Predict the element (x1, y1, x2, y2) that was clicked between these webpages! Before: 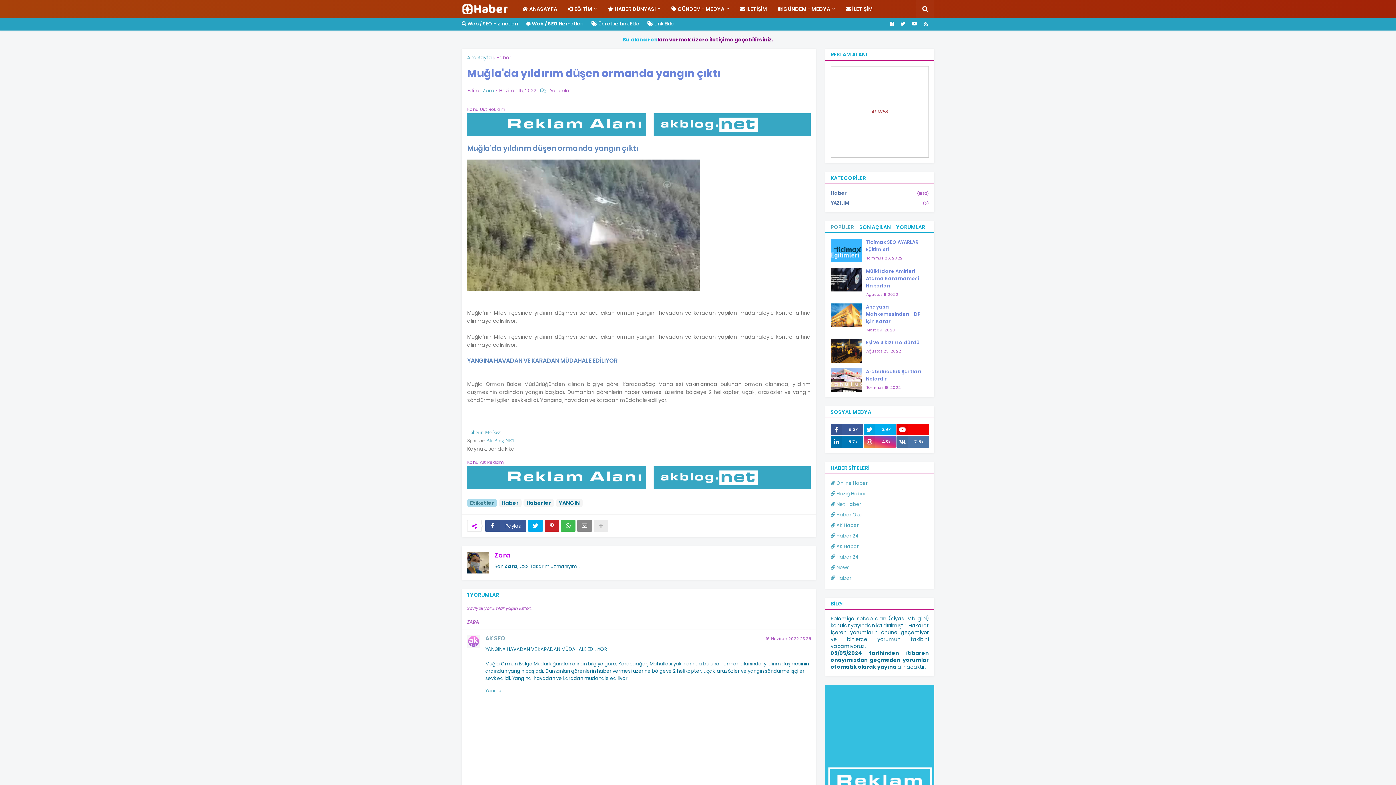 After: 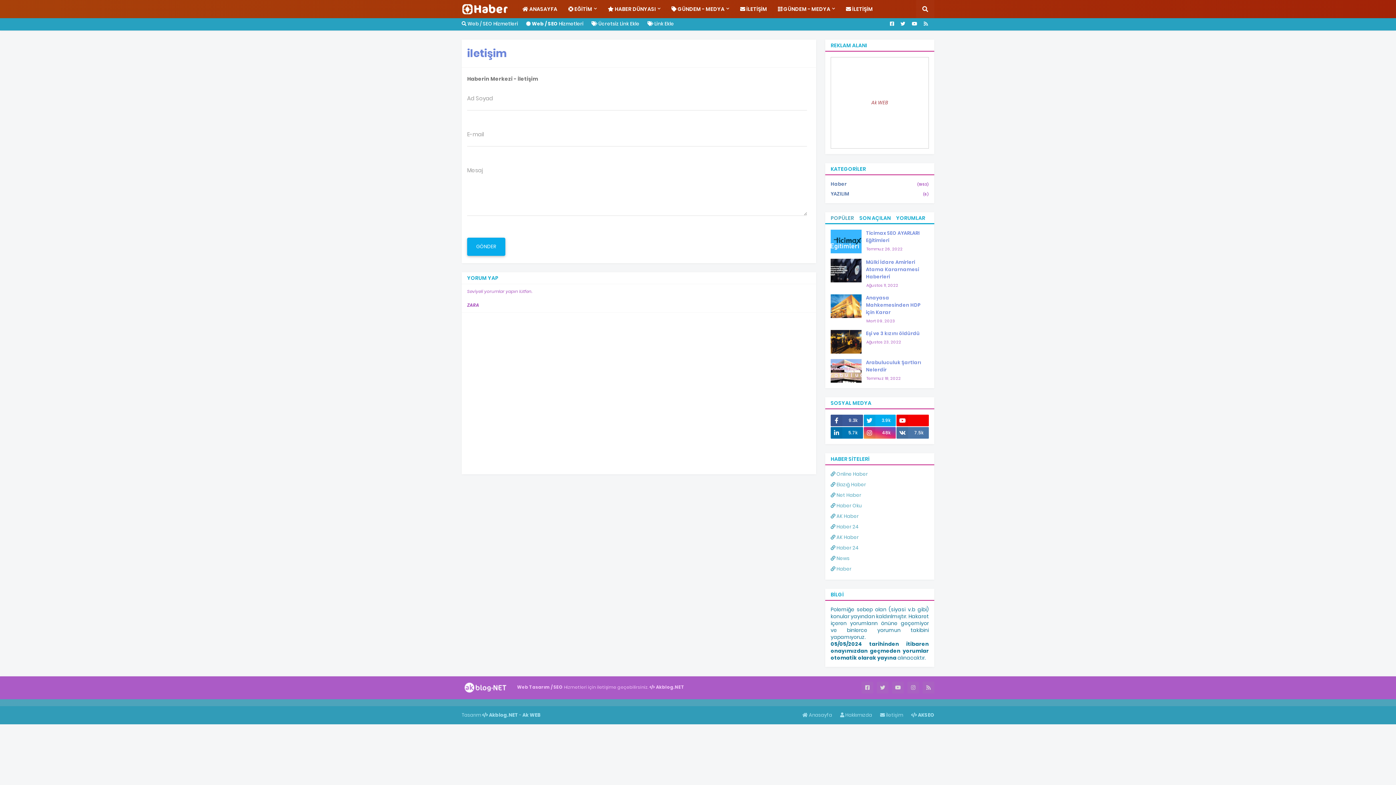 Action: label:  İLETİŞİM bbox: (734, 0, 772, 18)